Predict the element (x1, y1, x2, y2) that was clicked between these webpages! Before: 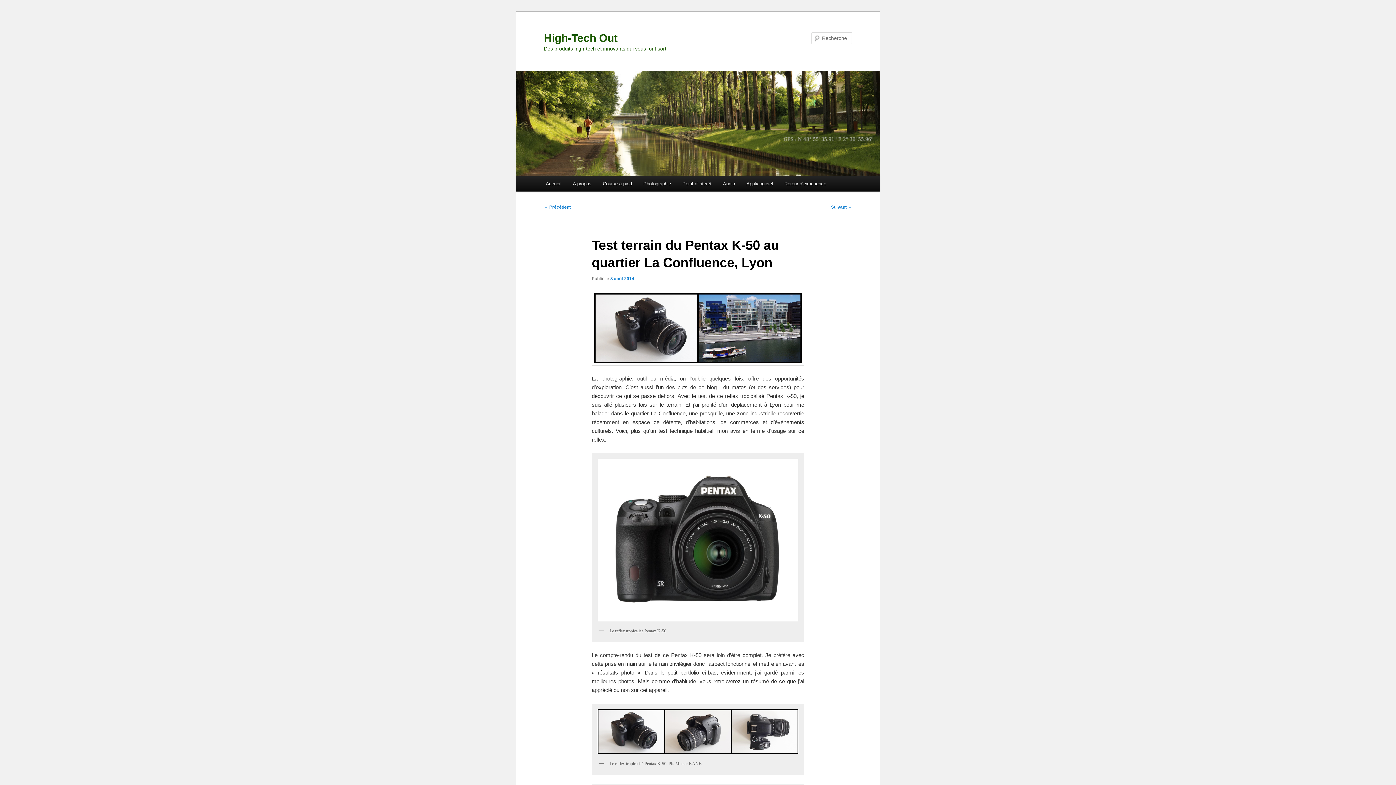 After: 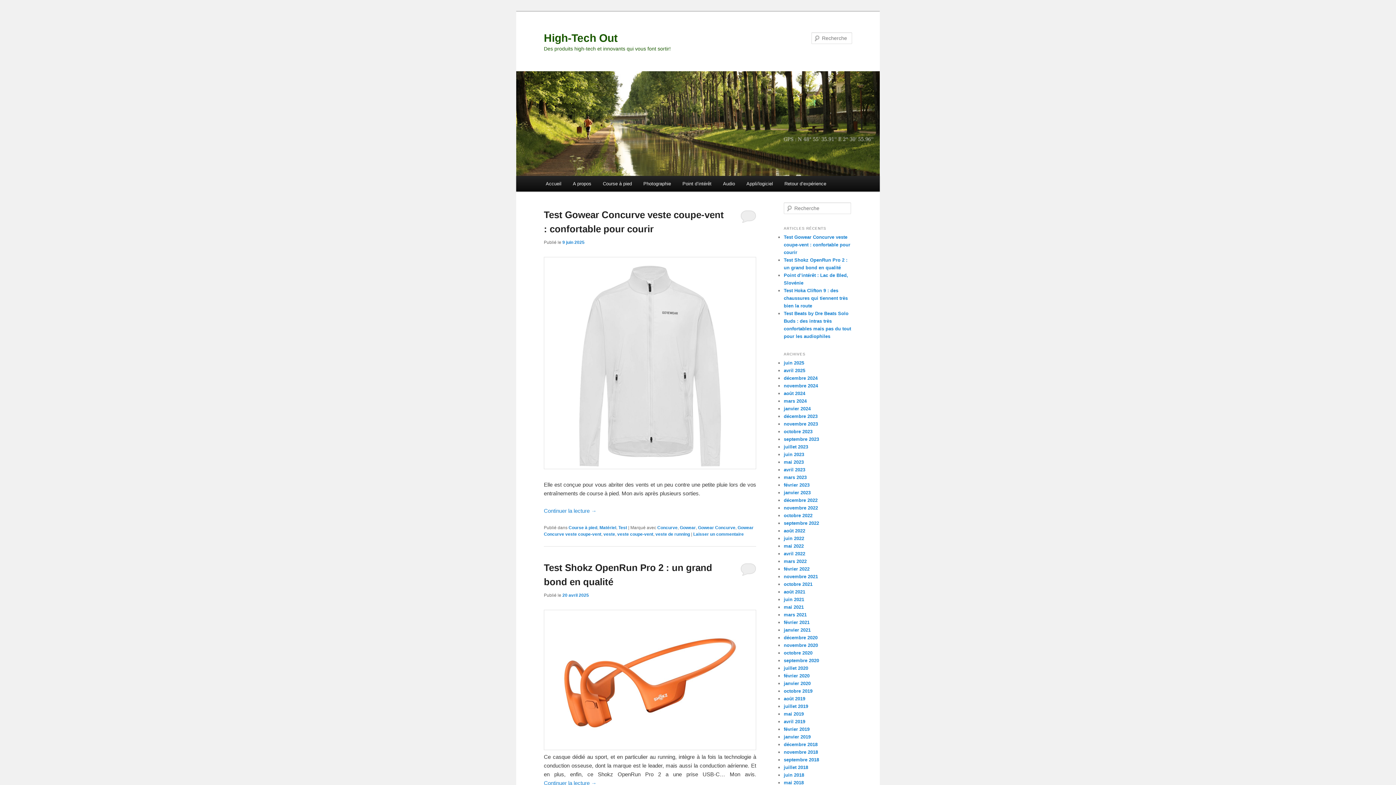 Action: label: Accueil bbox: (540, 176, 567, 191)